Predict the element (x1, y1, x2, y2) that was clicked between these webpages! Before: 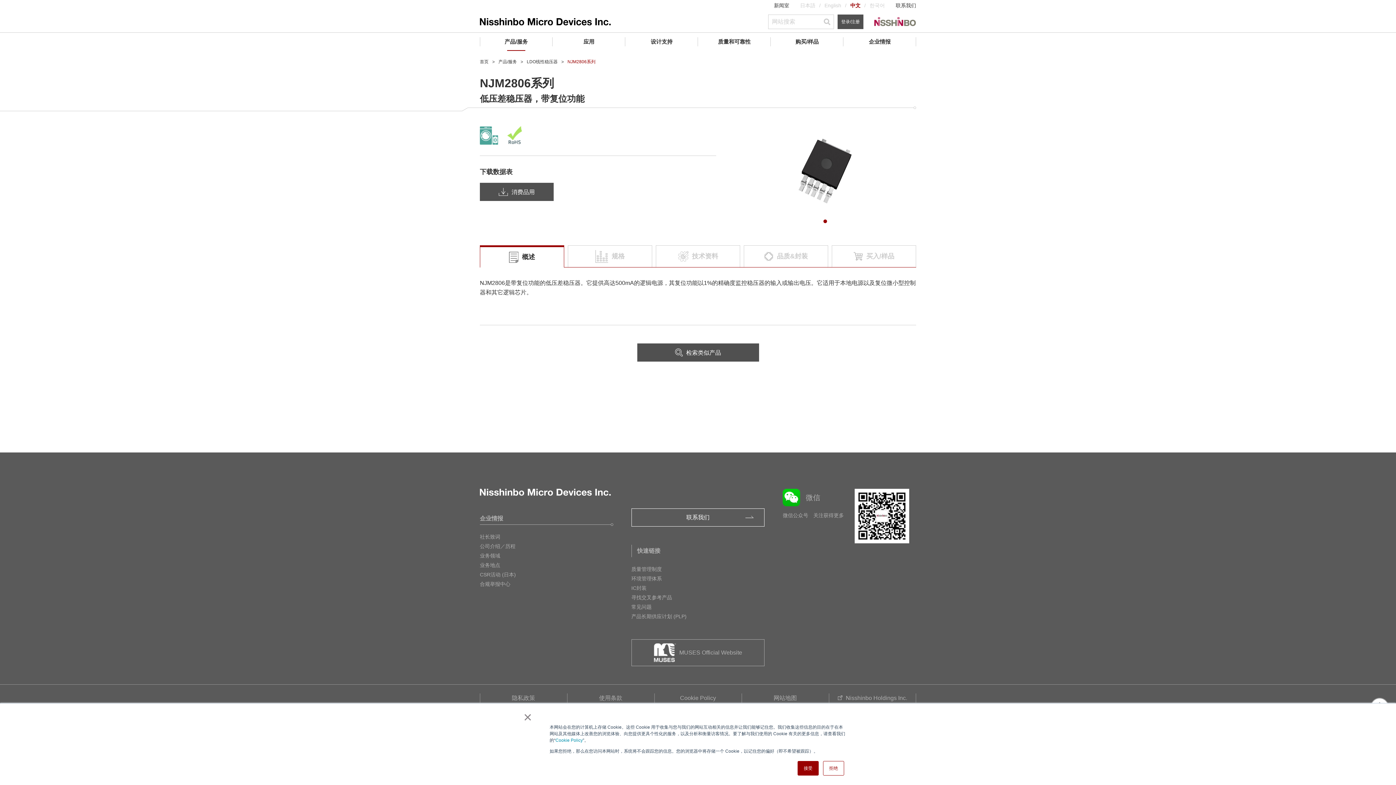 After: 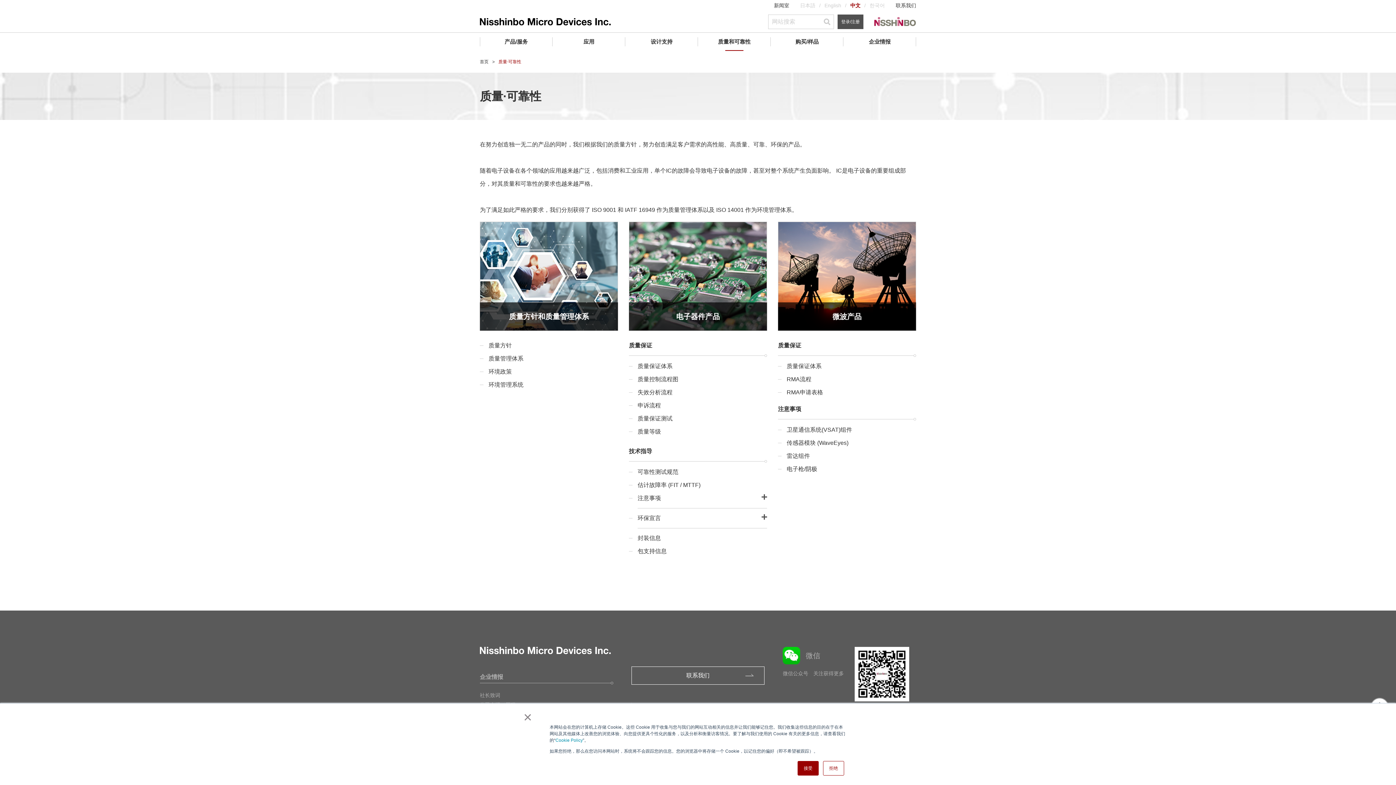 Action: label: 质量和可靠性 bbox: (698, 32, 770, 50)